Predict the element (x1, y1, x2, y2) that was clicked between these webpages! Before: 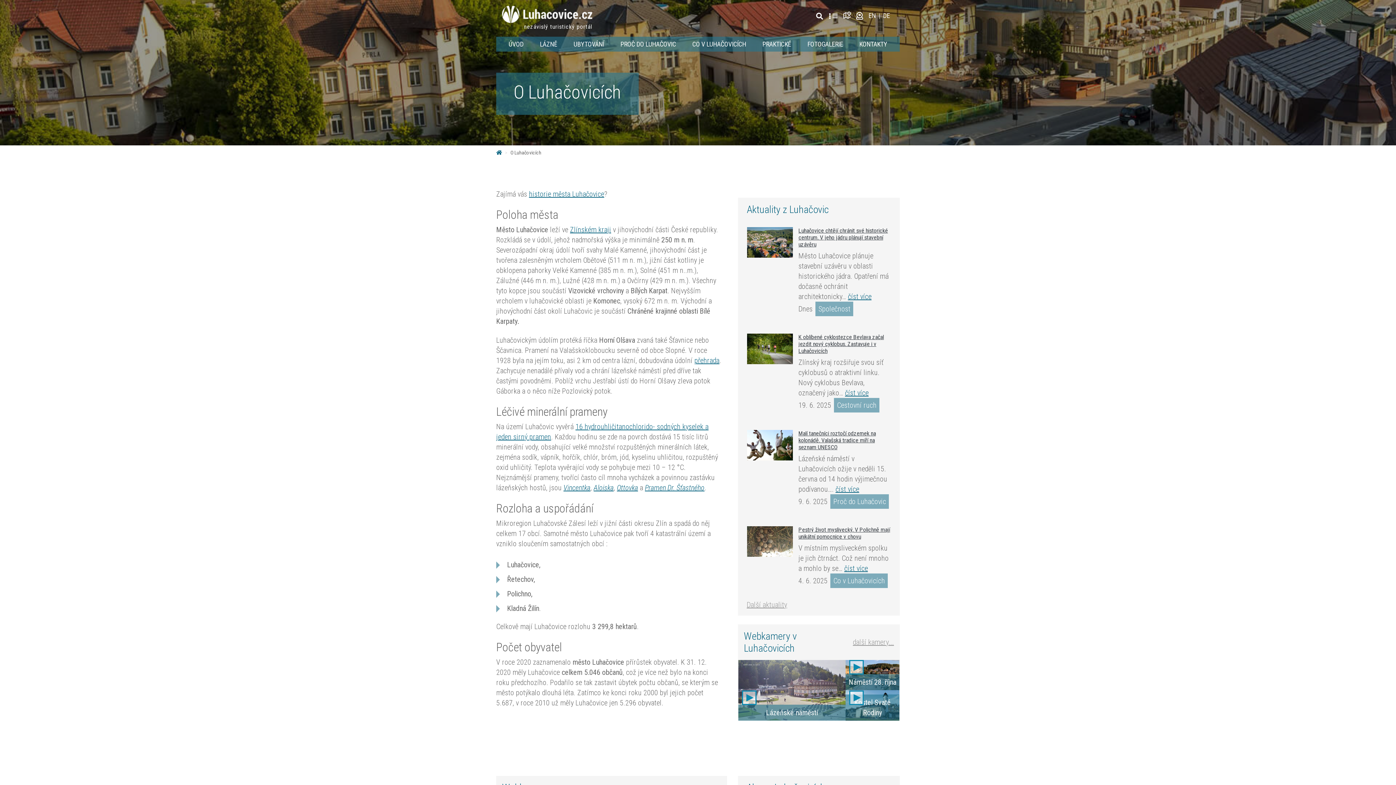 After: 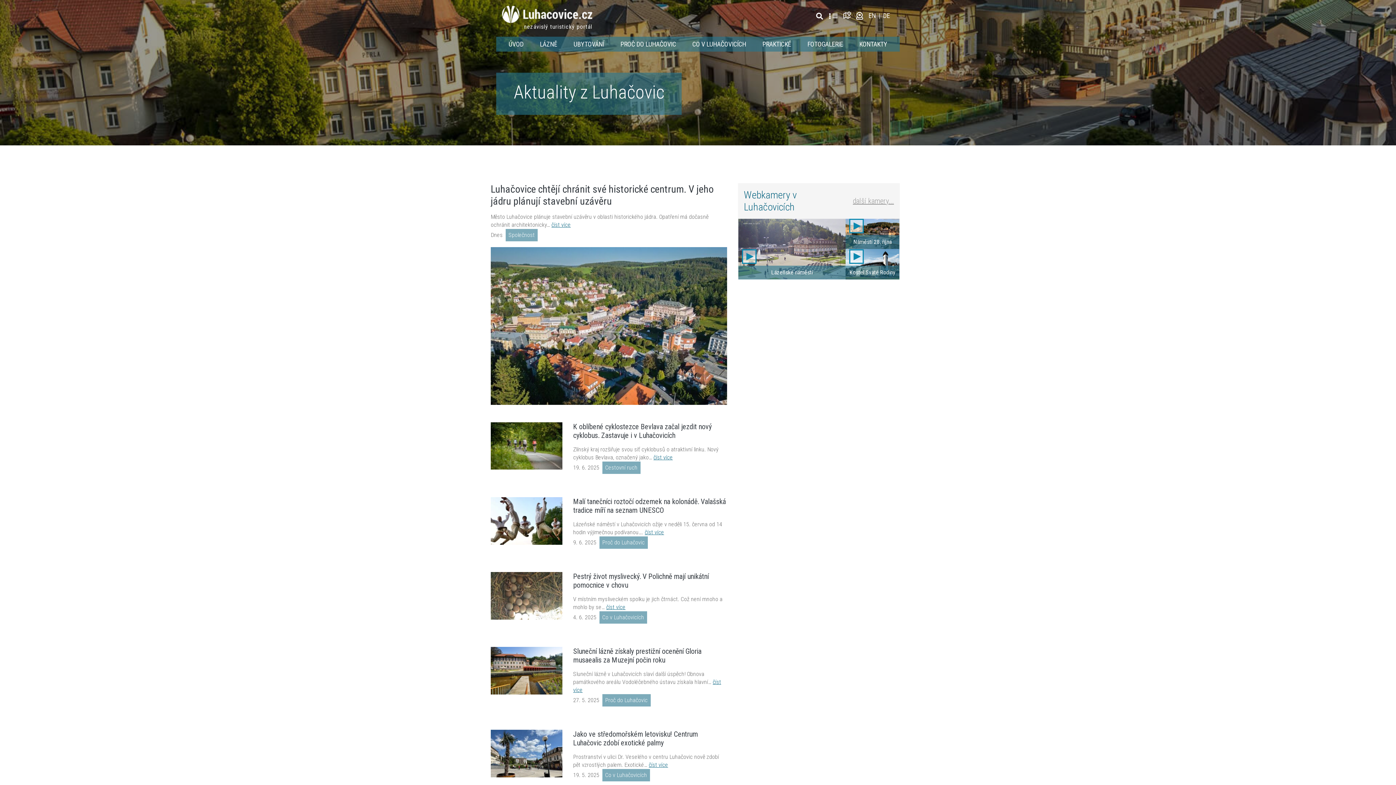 Action: bbox: (746, 600, 787, 609) label: Další aktuality